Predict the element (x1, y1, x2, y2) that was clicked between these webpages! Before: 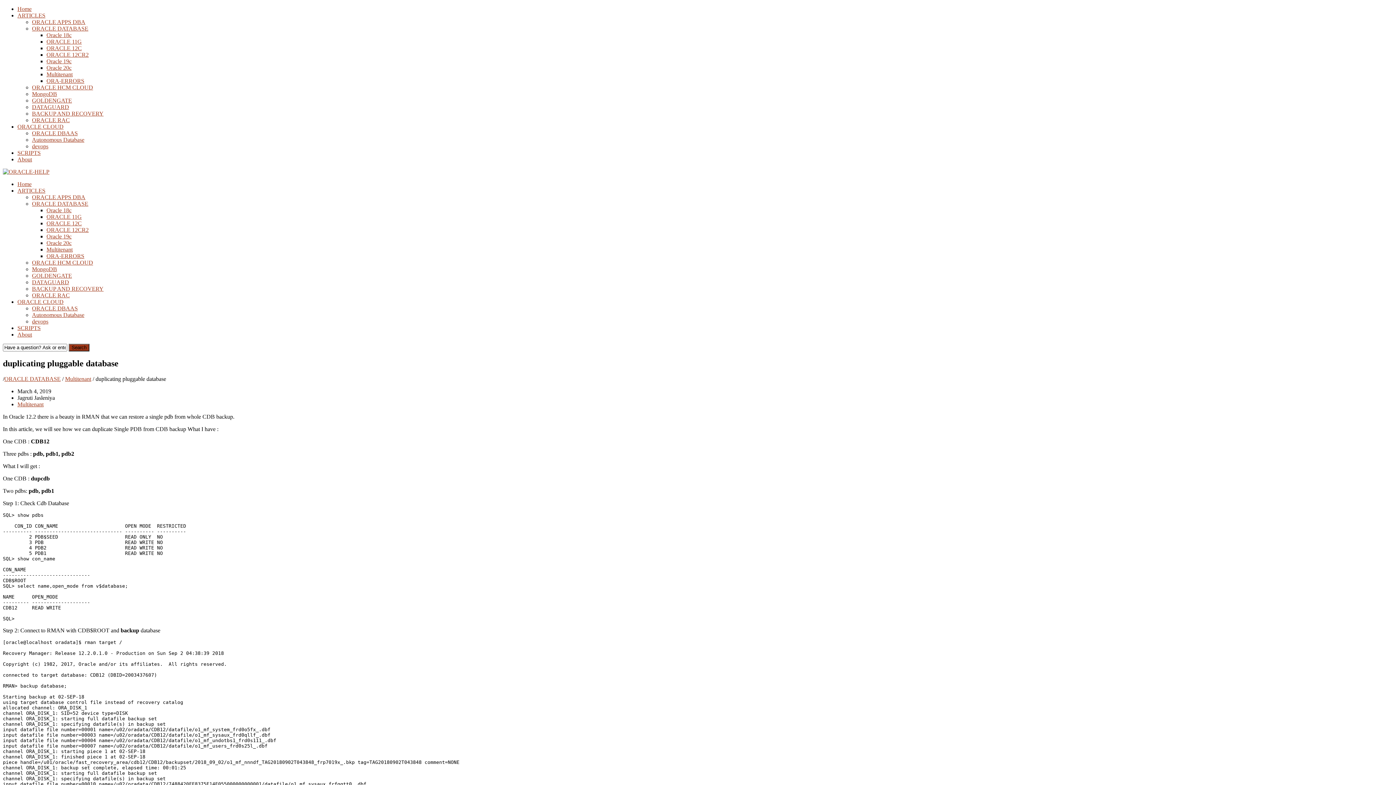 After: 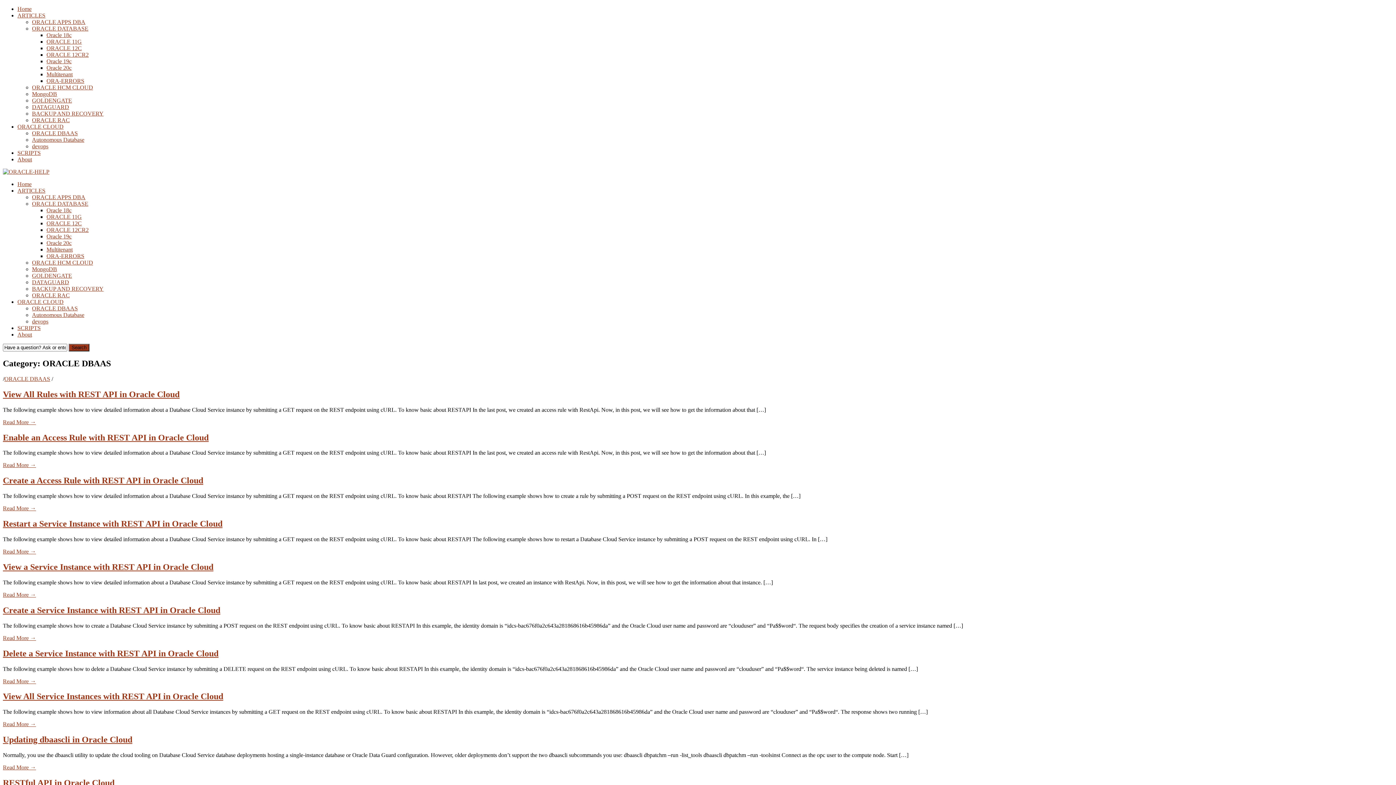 Action: label: ORACLE DBAAS bbox: (32, 305, 77, 311)